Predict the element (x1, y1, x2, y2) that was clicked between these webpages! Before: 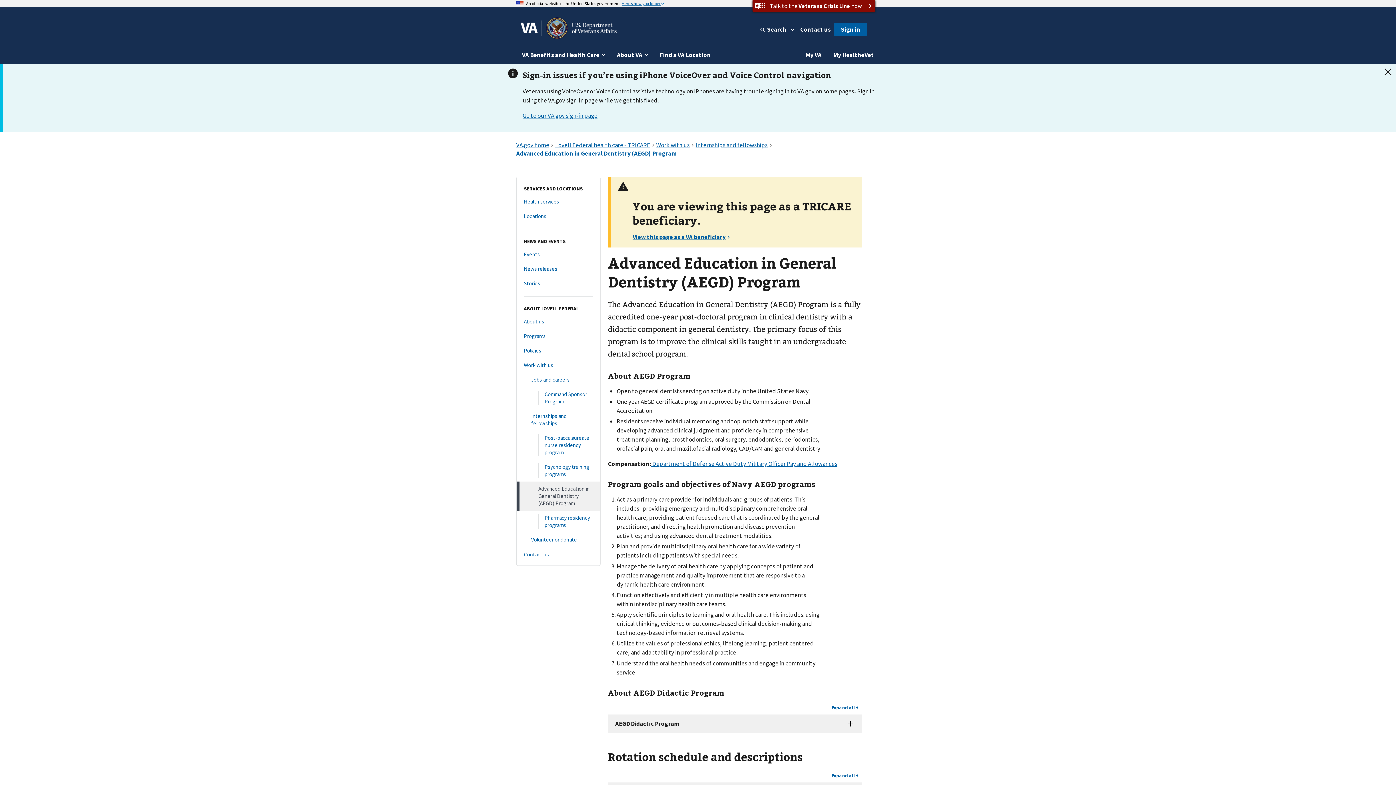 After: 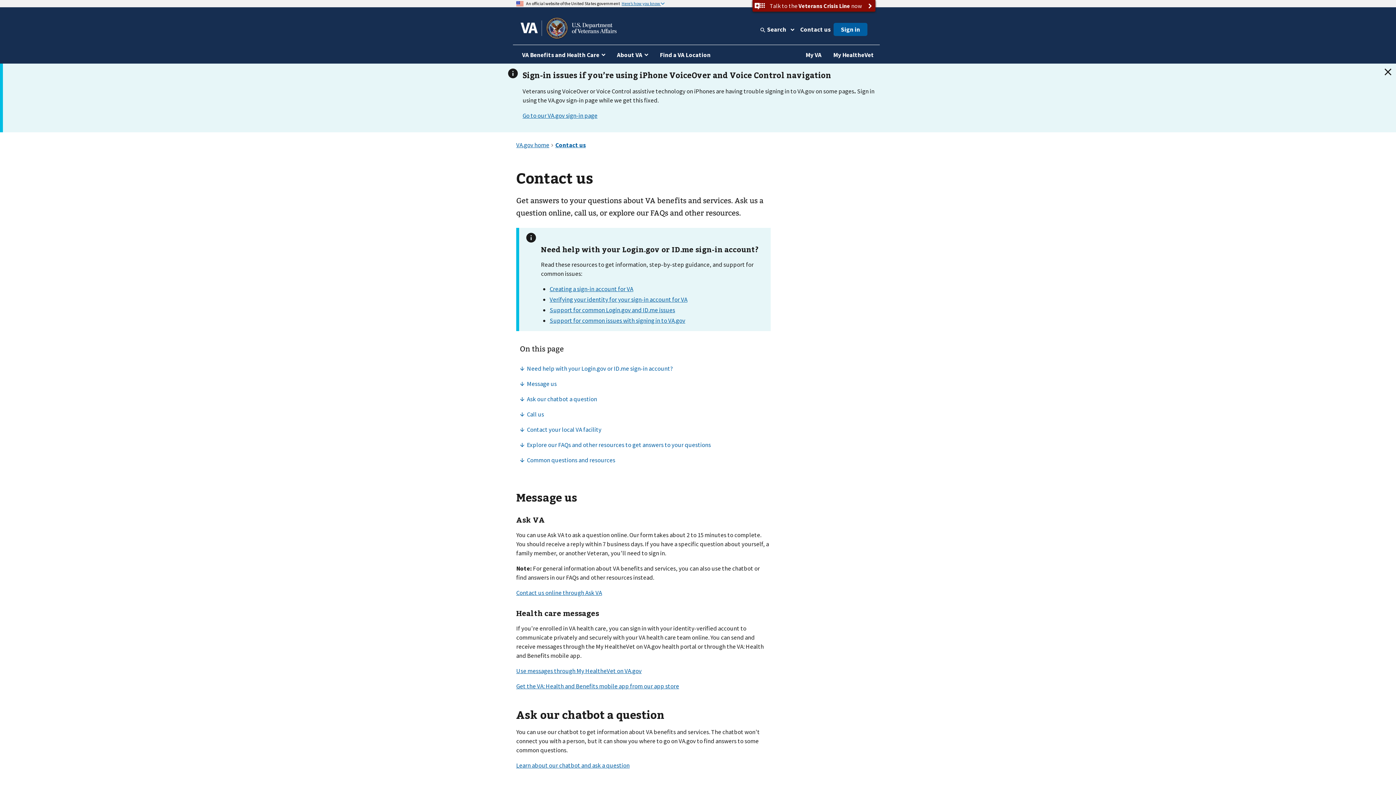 Action: label: Contact us bbox: (797, 24, 833, 34)